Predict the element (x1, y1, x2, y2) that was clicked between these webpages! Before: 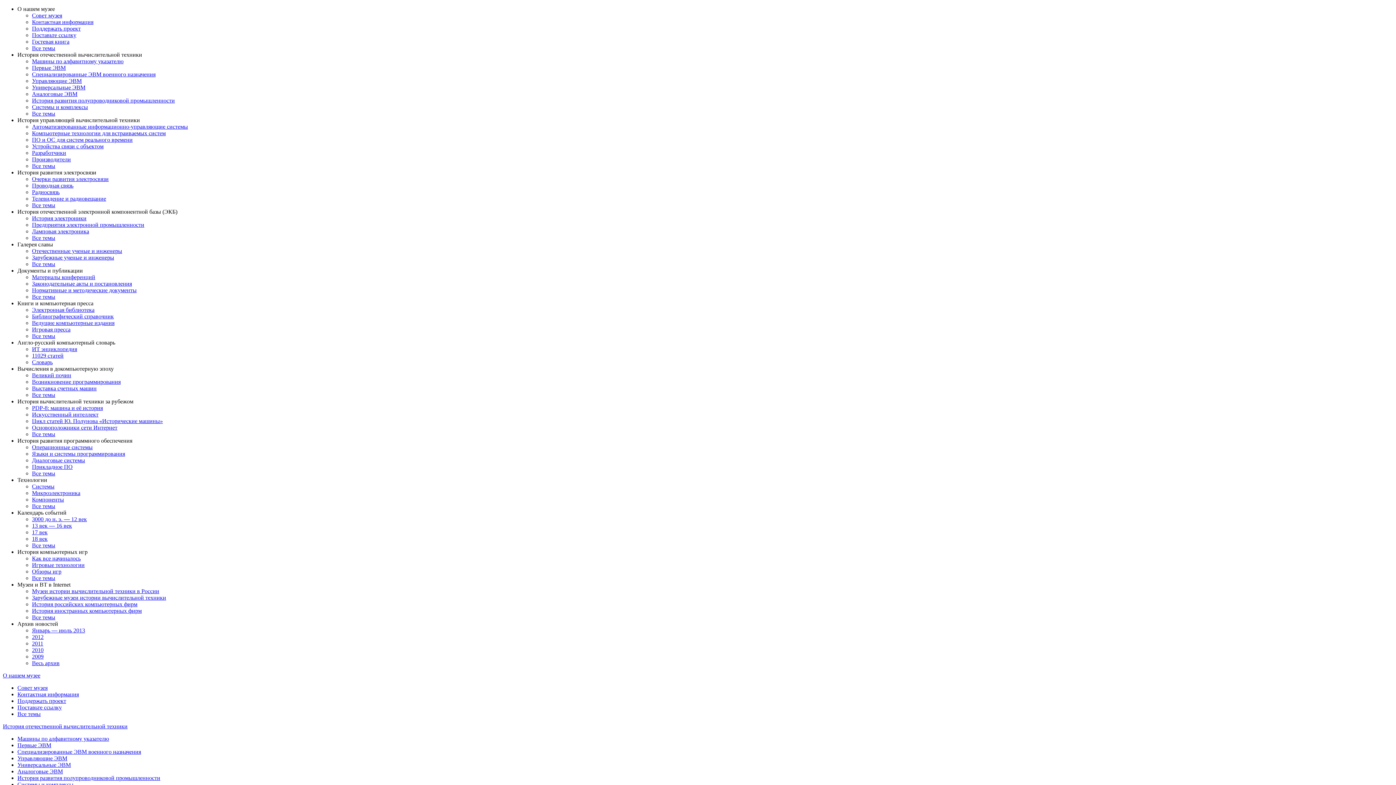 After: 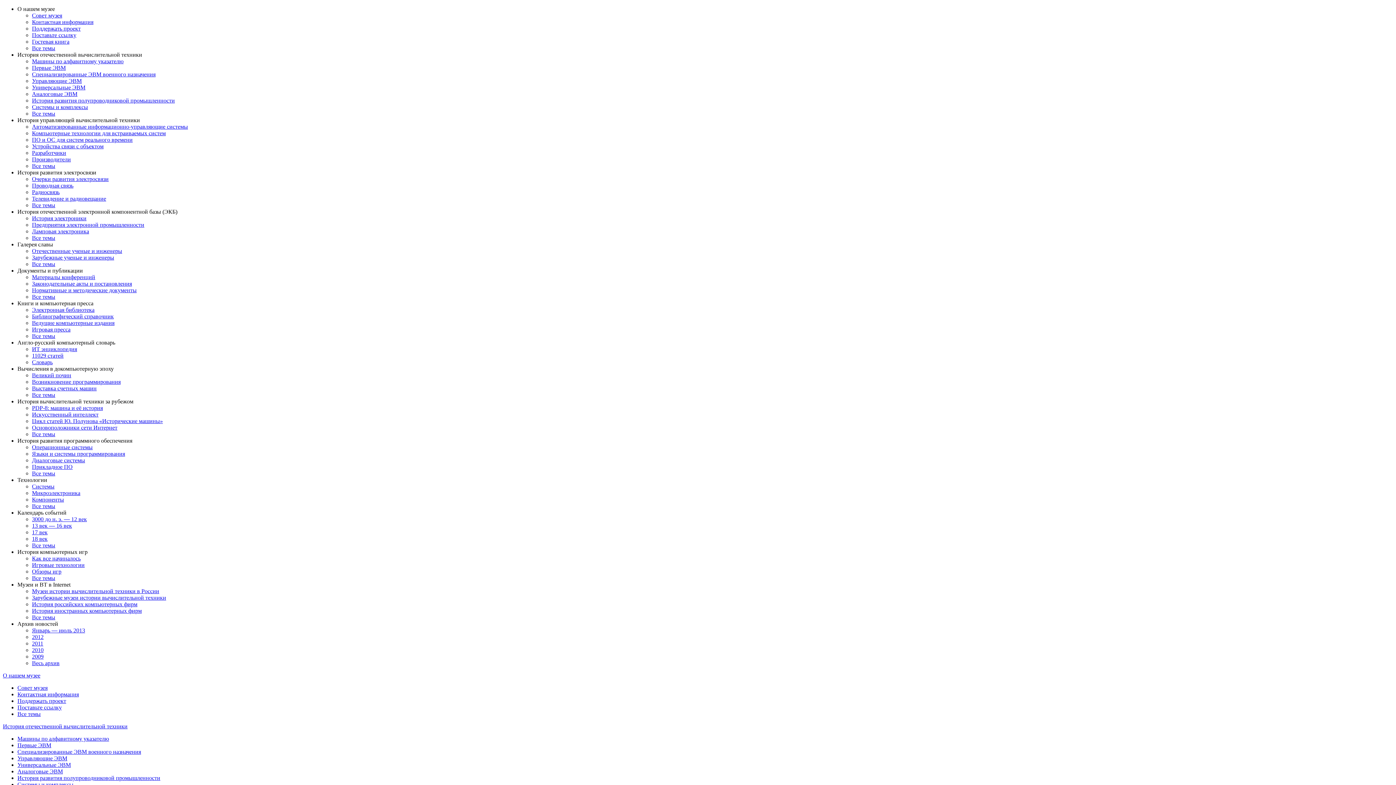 Action: bbox: (17, 781, 73, 788) label: Системы и комплексы